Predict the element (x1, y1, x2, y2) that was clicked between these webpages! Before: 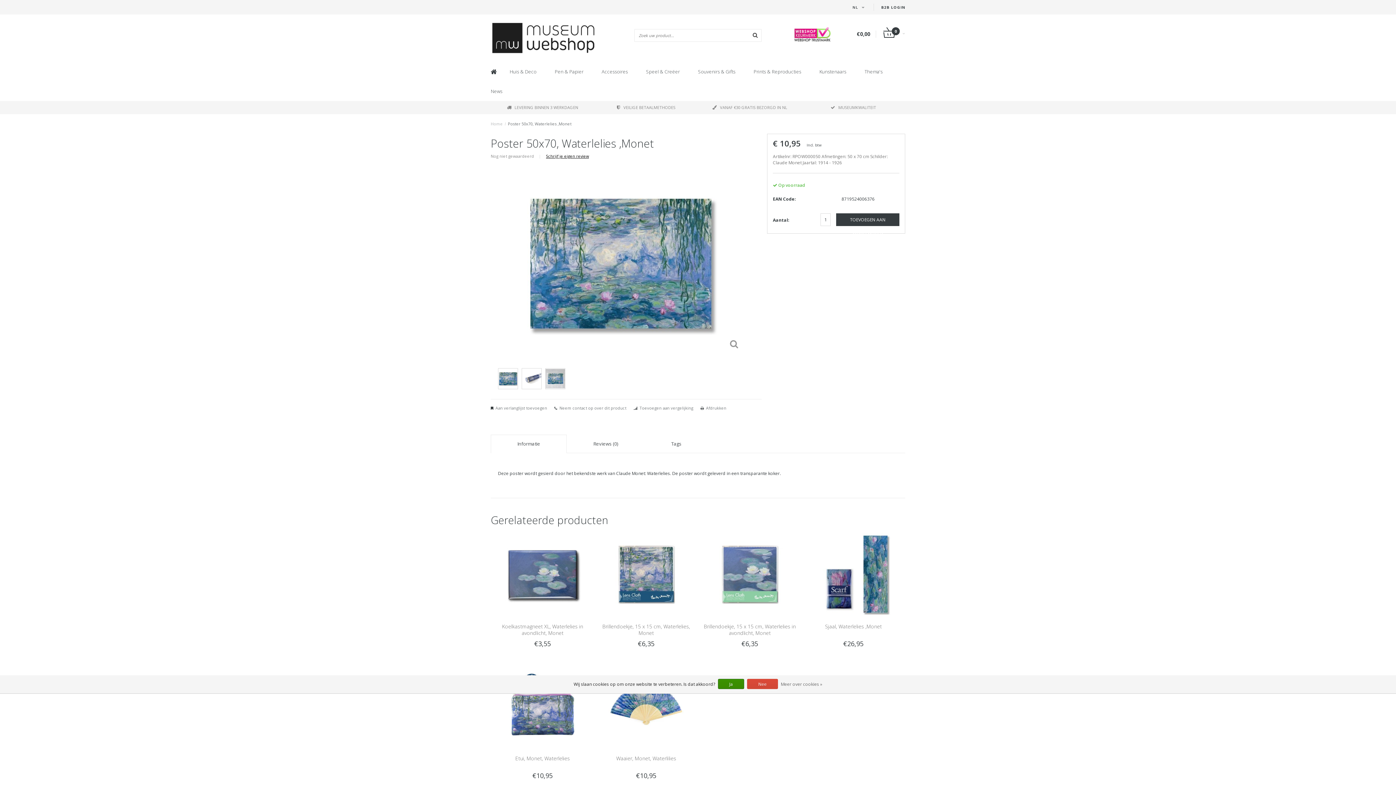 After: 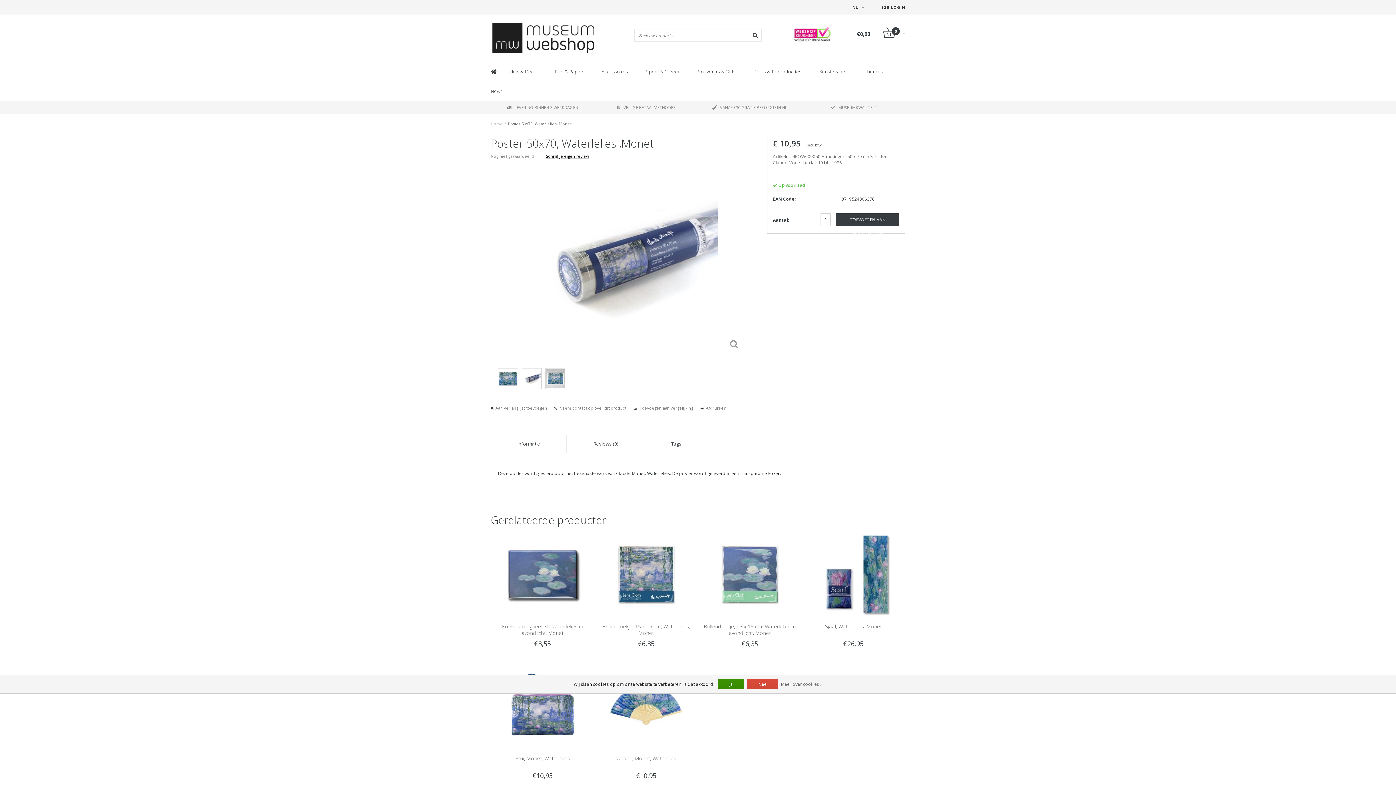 Action: bbox: (521, 368, 541, 389)